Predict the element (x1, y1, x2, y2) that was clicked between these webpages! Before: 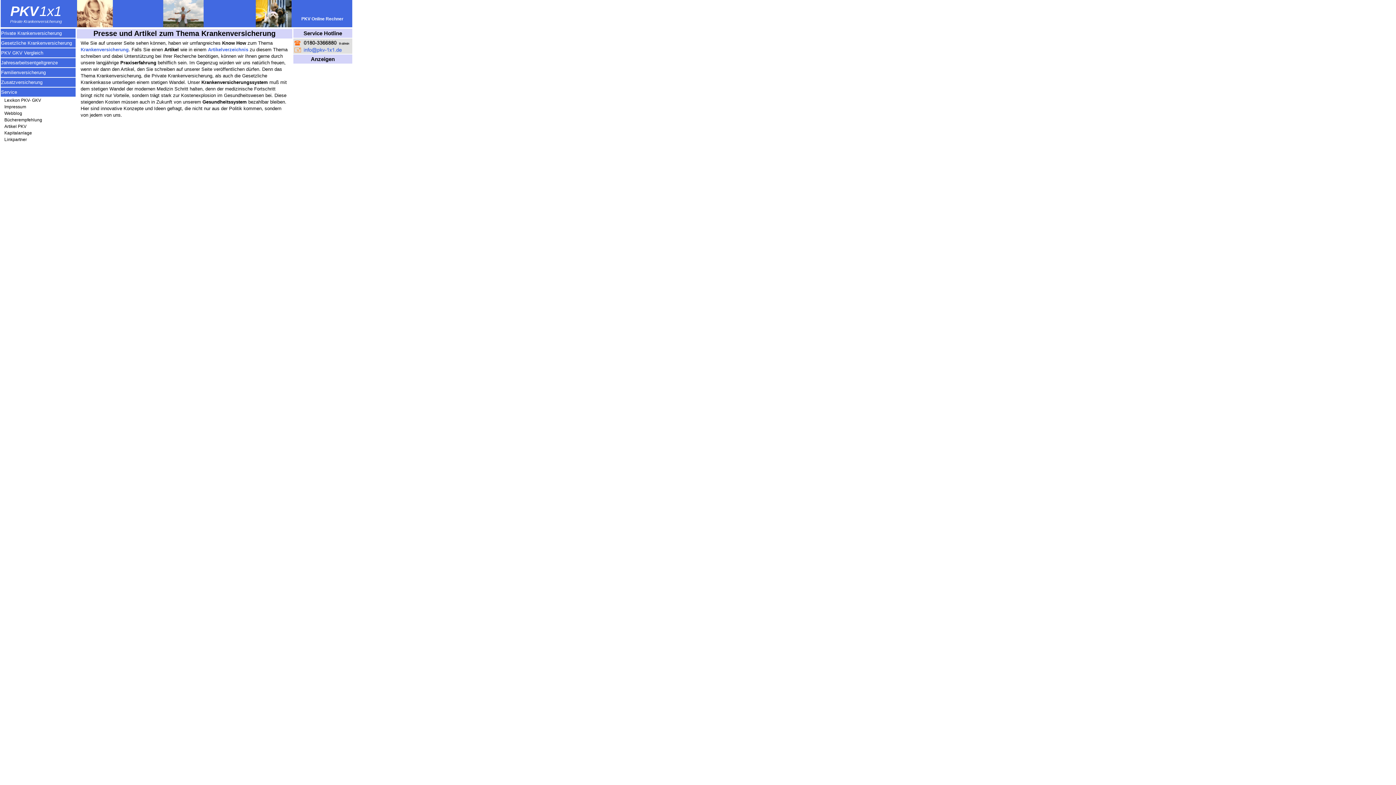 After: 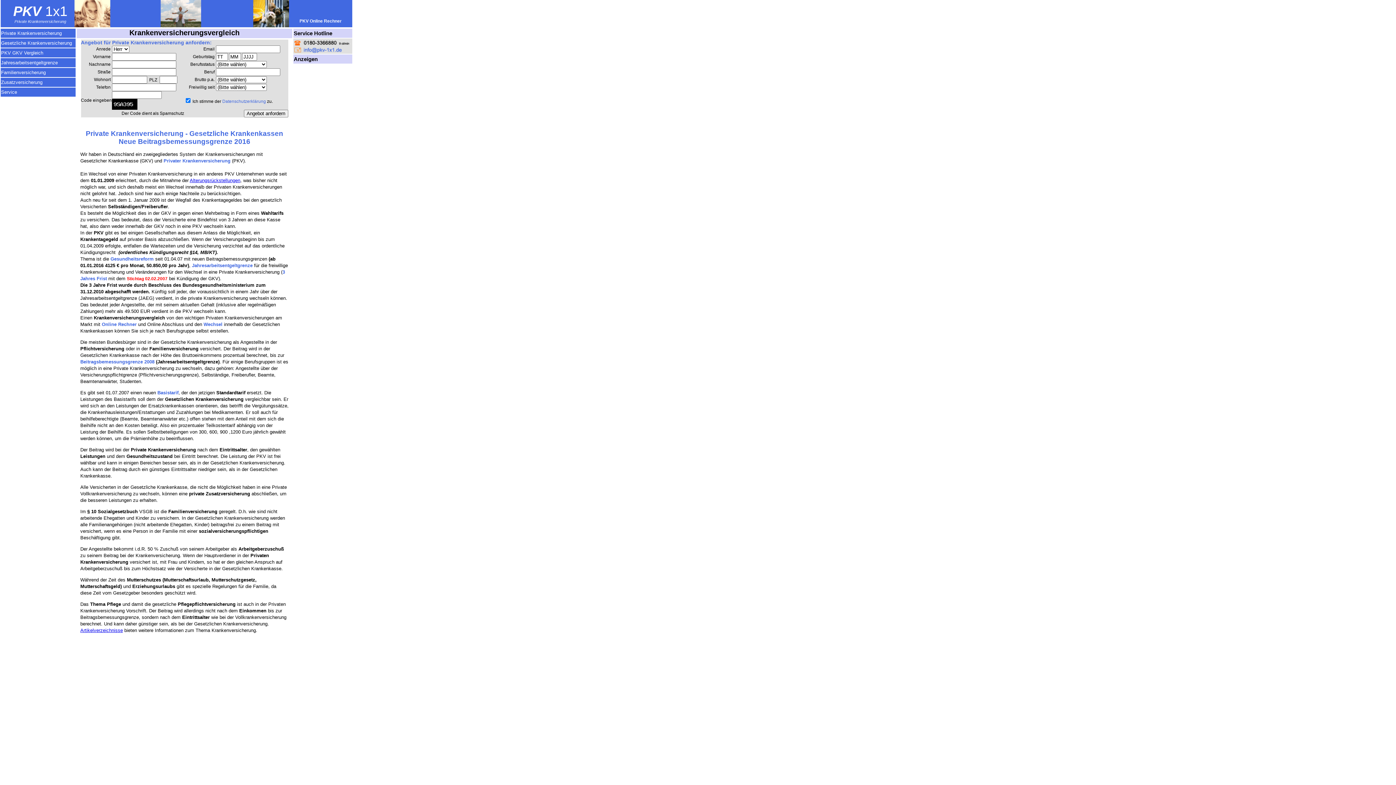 Action: bbox: (10, 19, 61, 23) label: Private Krankenversicherung